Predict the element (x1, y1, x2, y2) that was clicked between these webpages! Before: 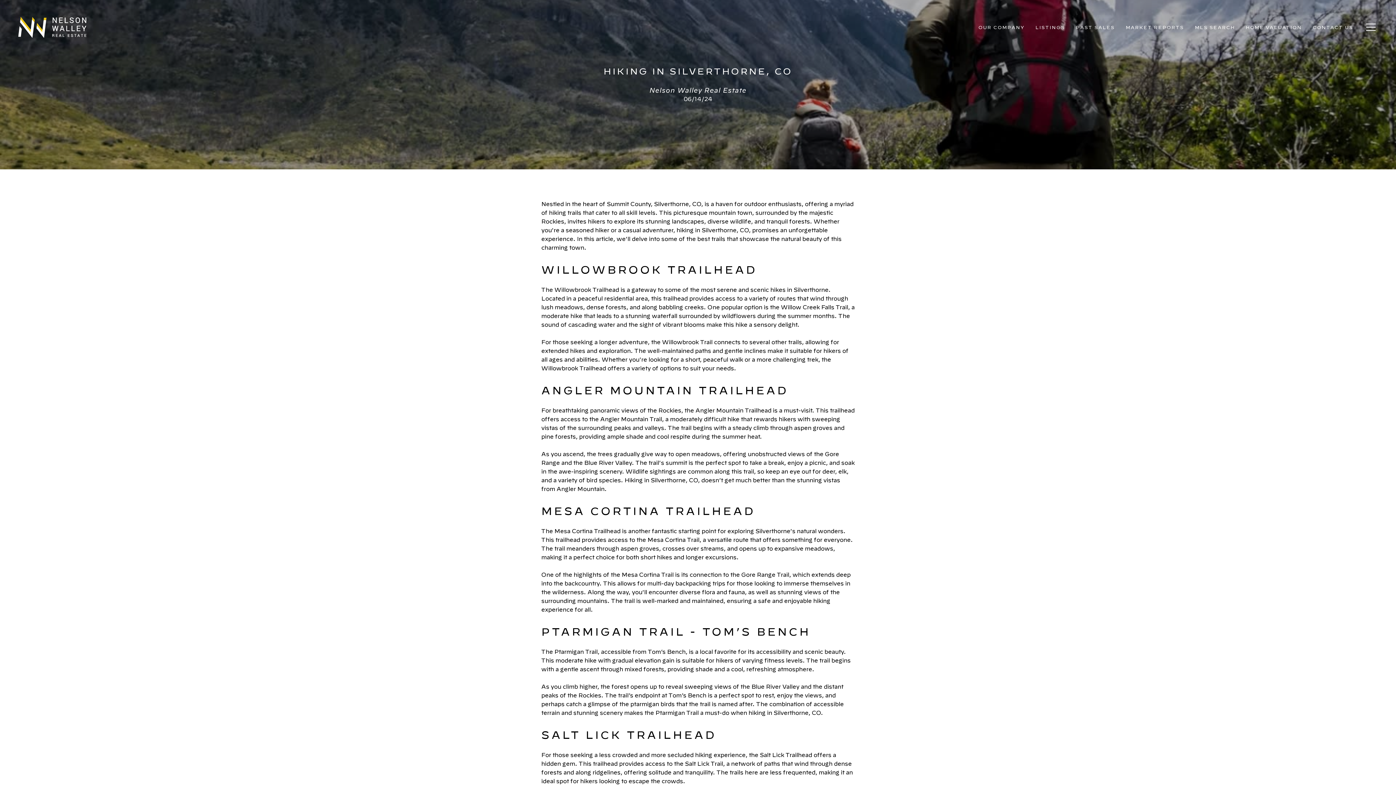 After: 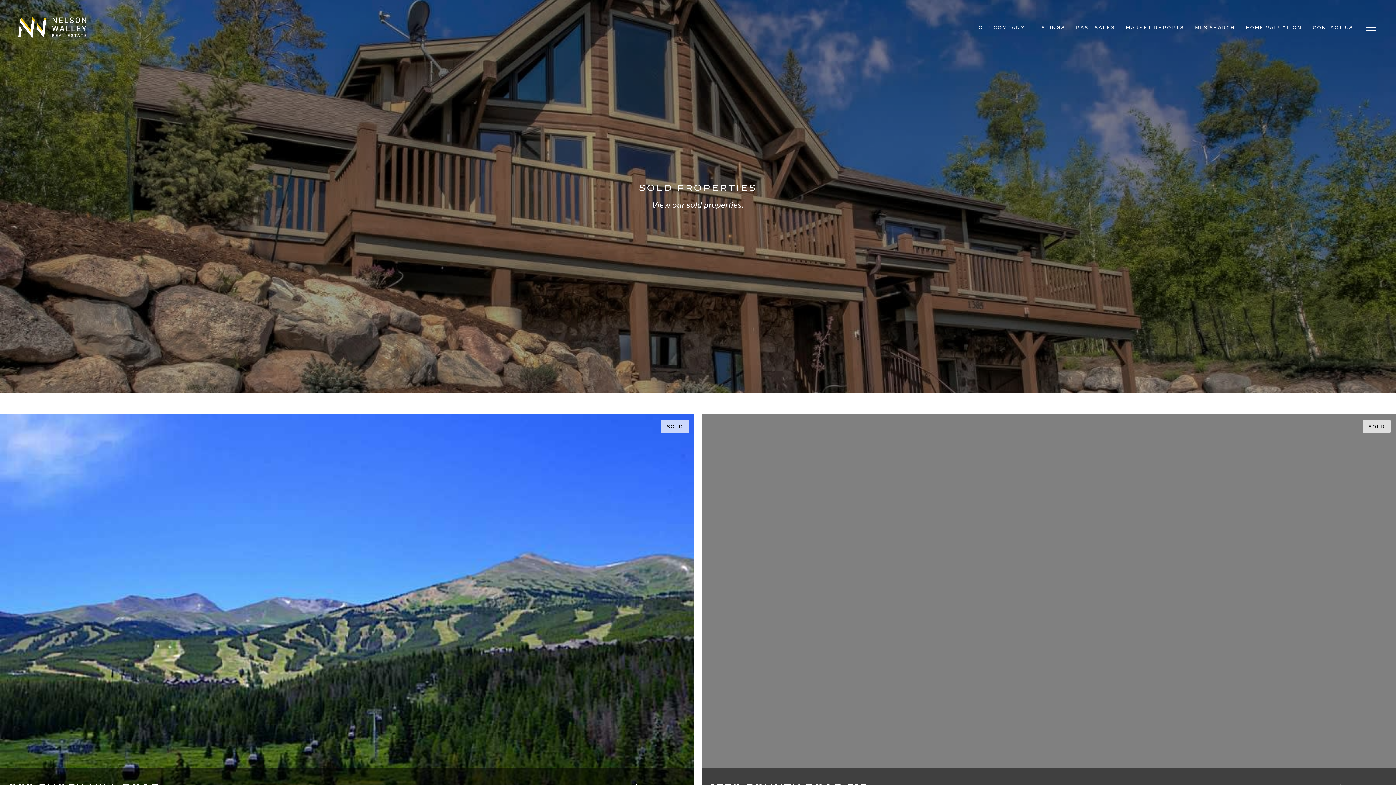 Action: bbox: (1070, 19, 1120, 35) label: PAST SALES